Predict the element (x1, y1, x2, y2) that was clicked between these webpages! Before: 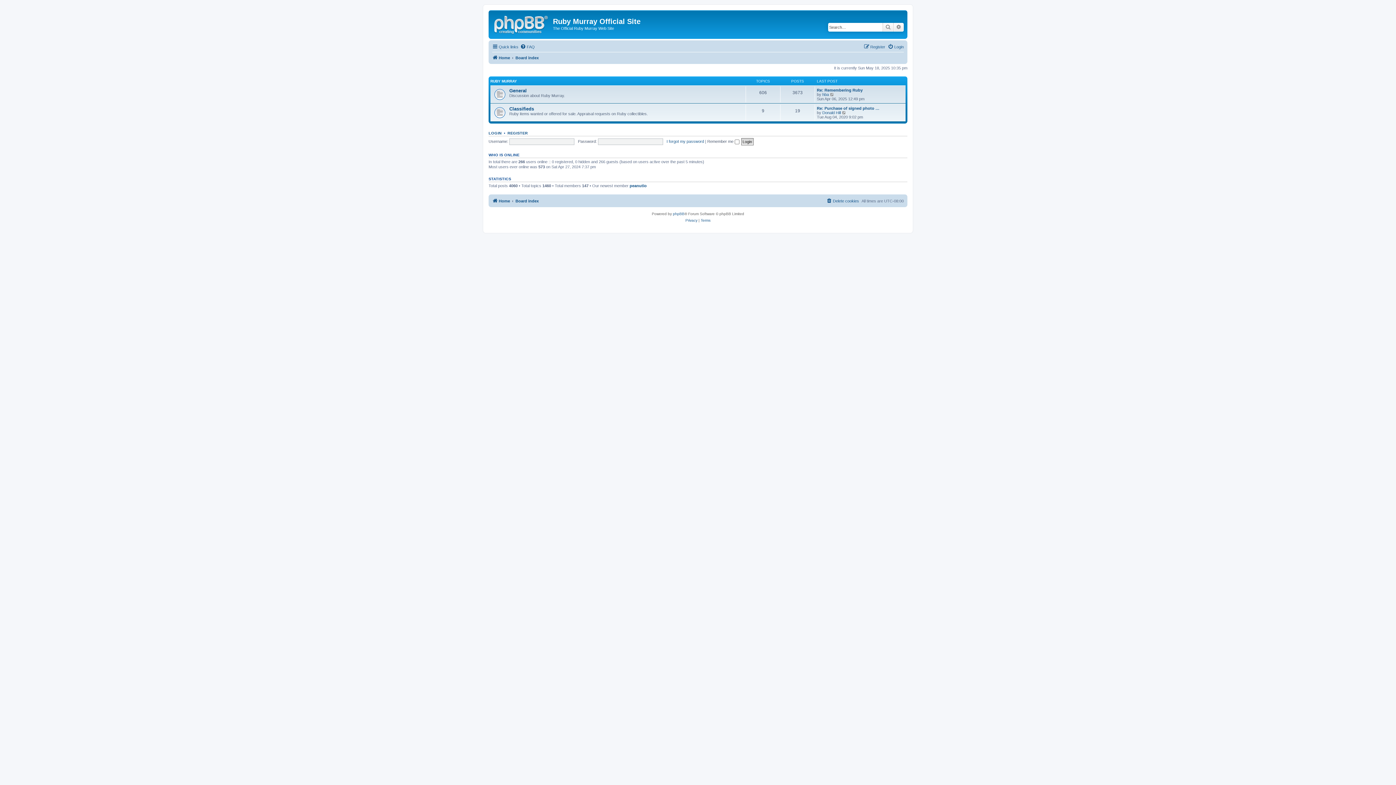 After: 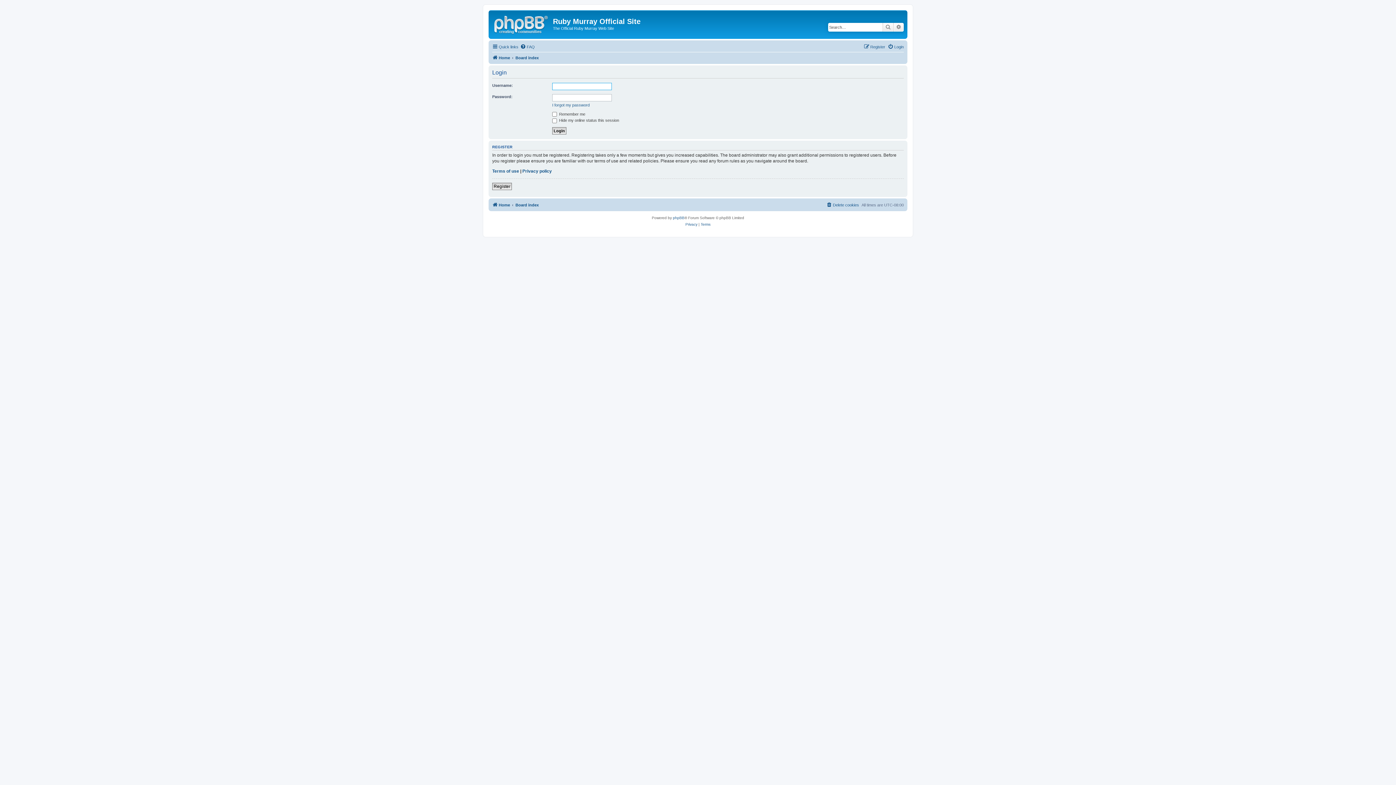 Action: bbox: (488, 130, 501, 135) label: LOGIN